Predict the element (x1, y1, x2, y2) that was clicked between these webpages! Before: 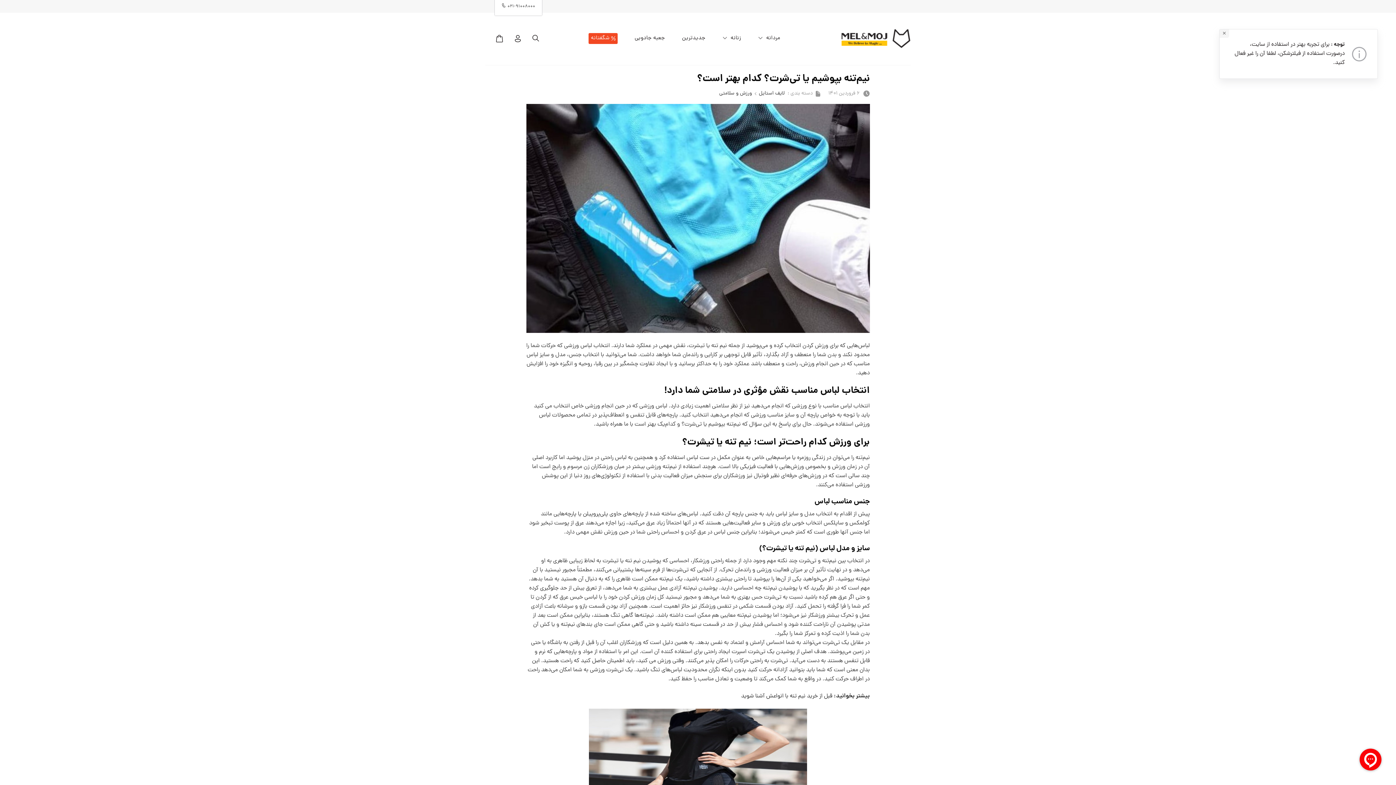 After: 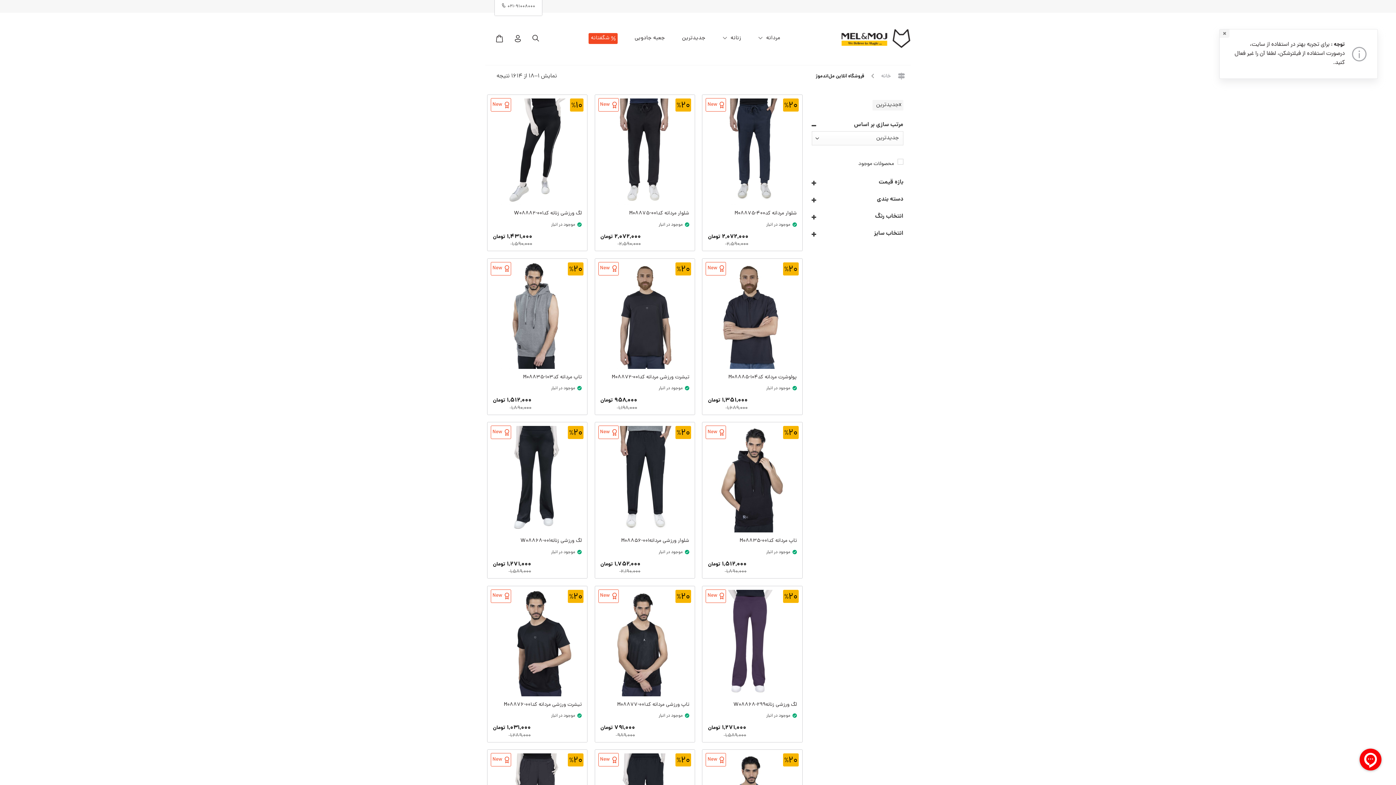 Action: label: شگفتانه bbox: (588, 32, 617, 43)